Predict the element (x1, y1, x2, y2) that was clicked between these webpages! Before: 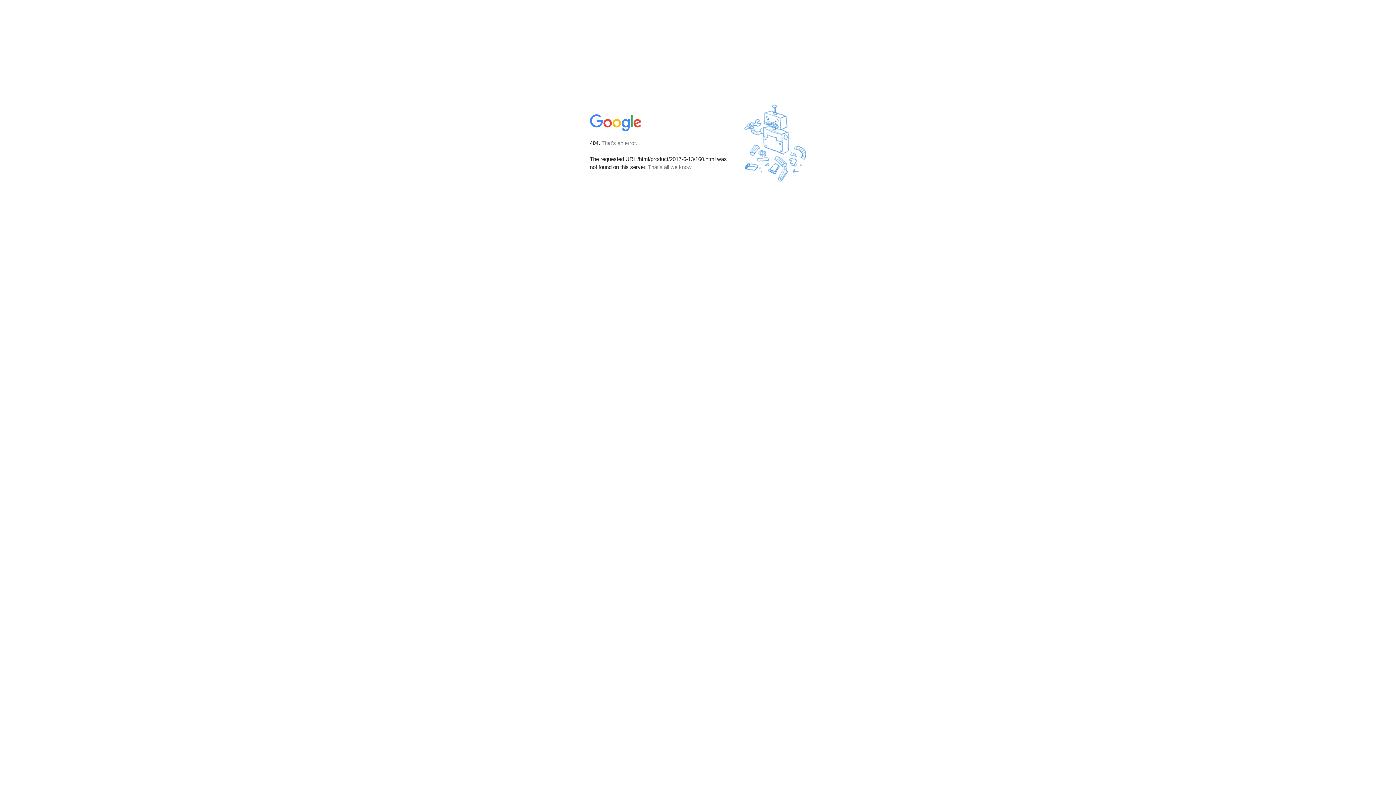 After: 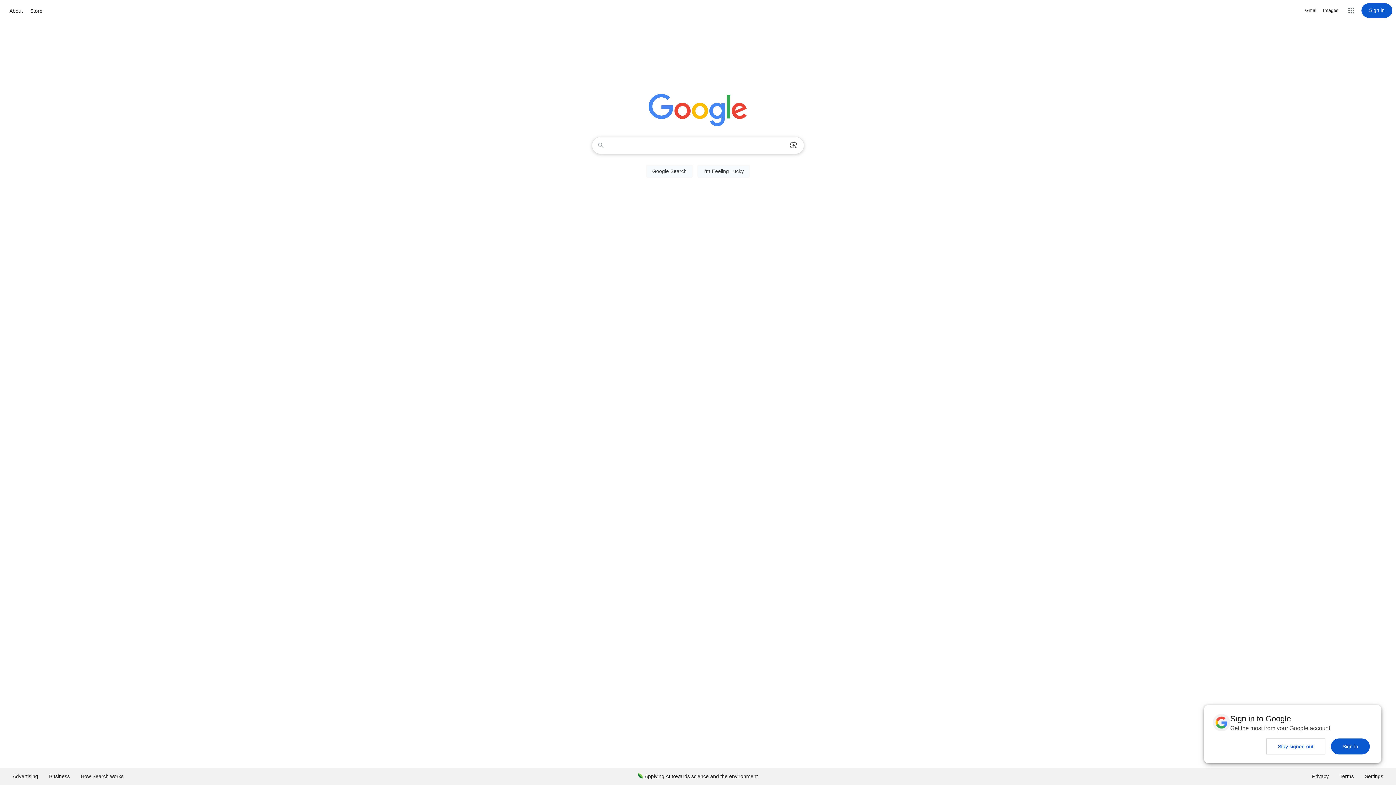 Action: bbox: (590, 127, 642, 134)